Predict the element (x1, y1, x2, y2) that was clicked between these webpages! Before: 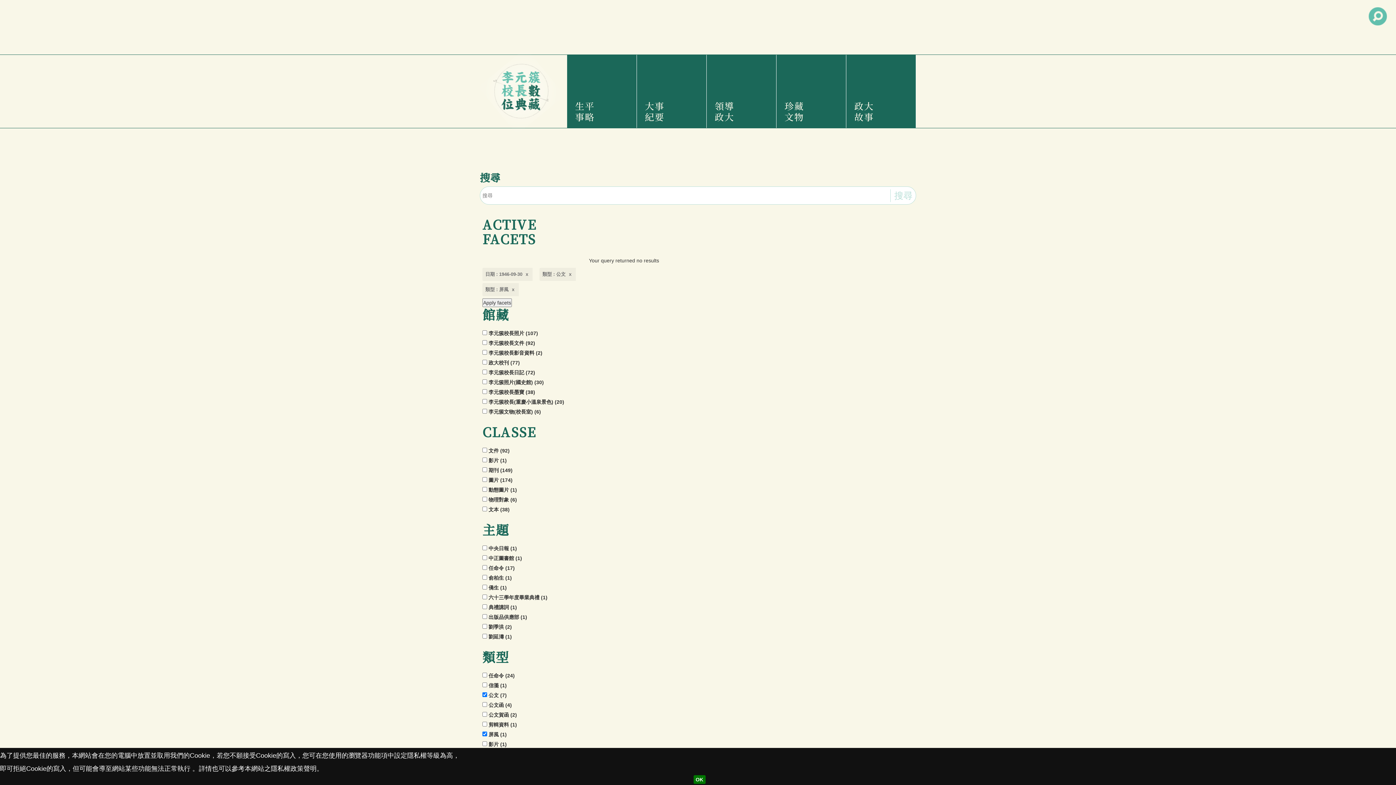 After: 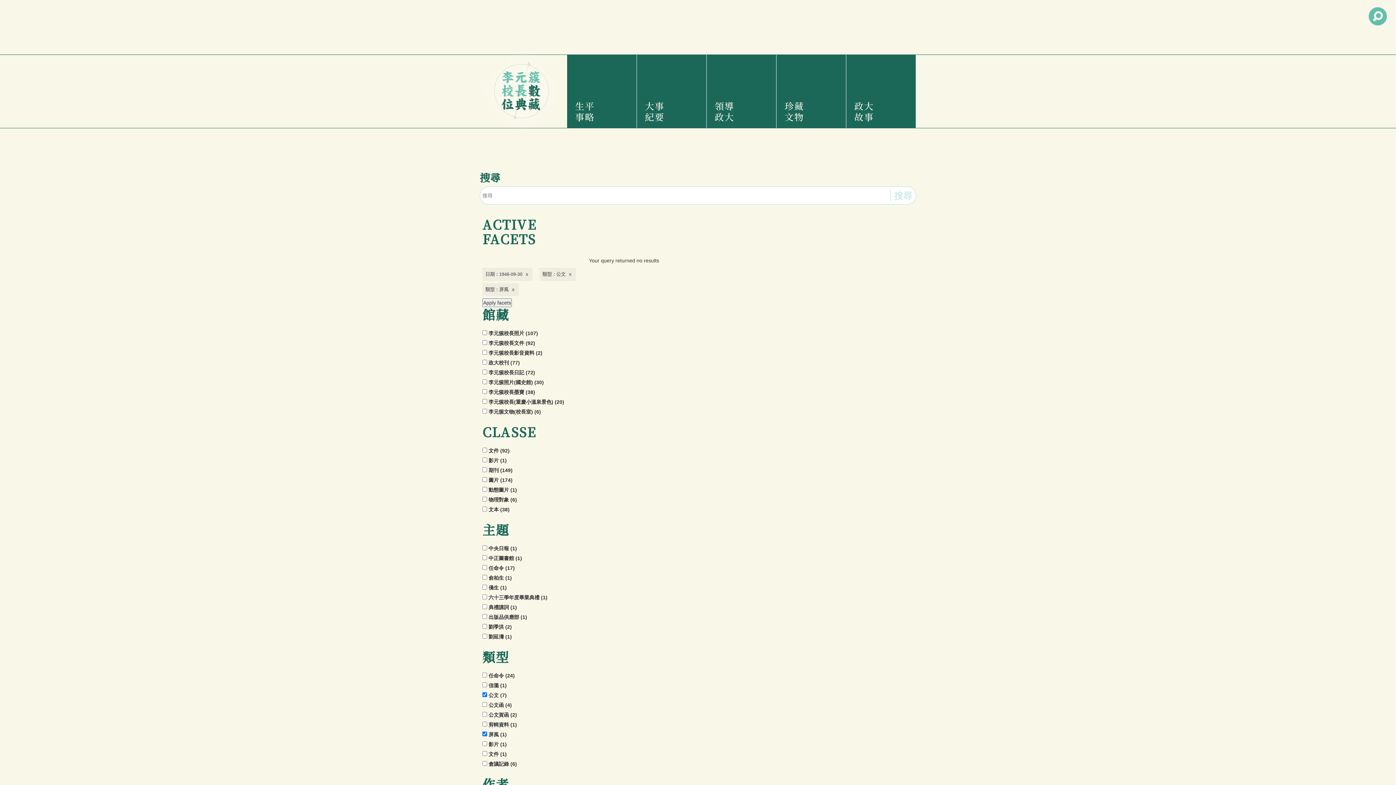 Action: bbox: (693, 775, 705, 784) label: OK